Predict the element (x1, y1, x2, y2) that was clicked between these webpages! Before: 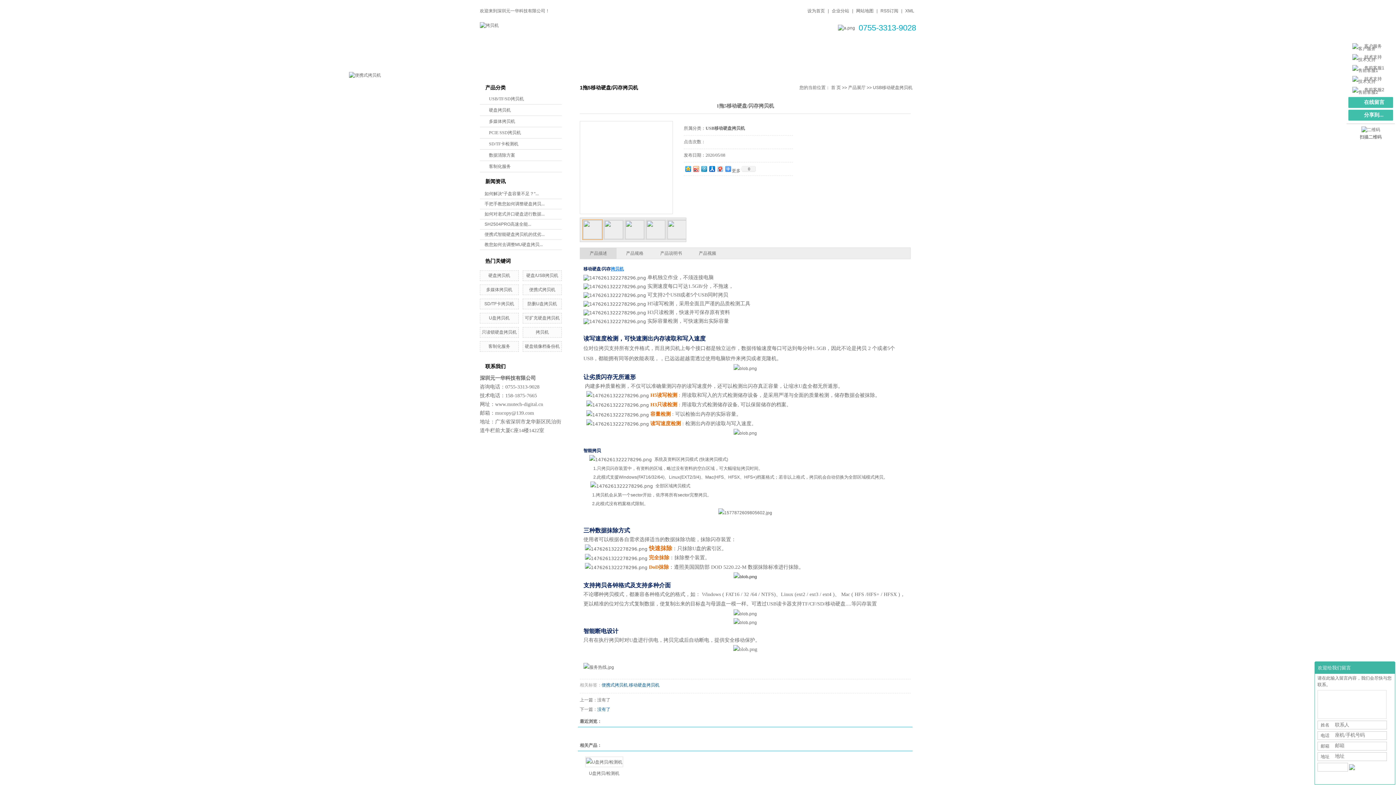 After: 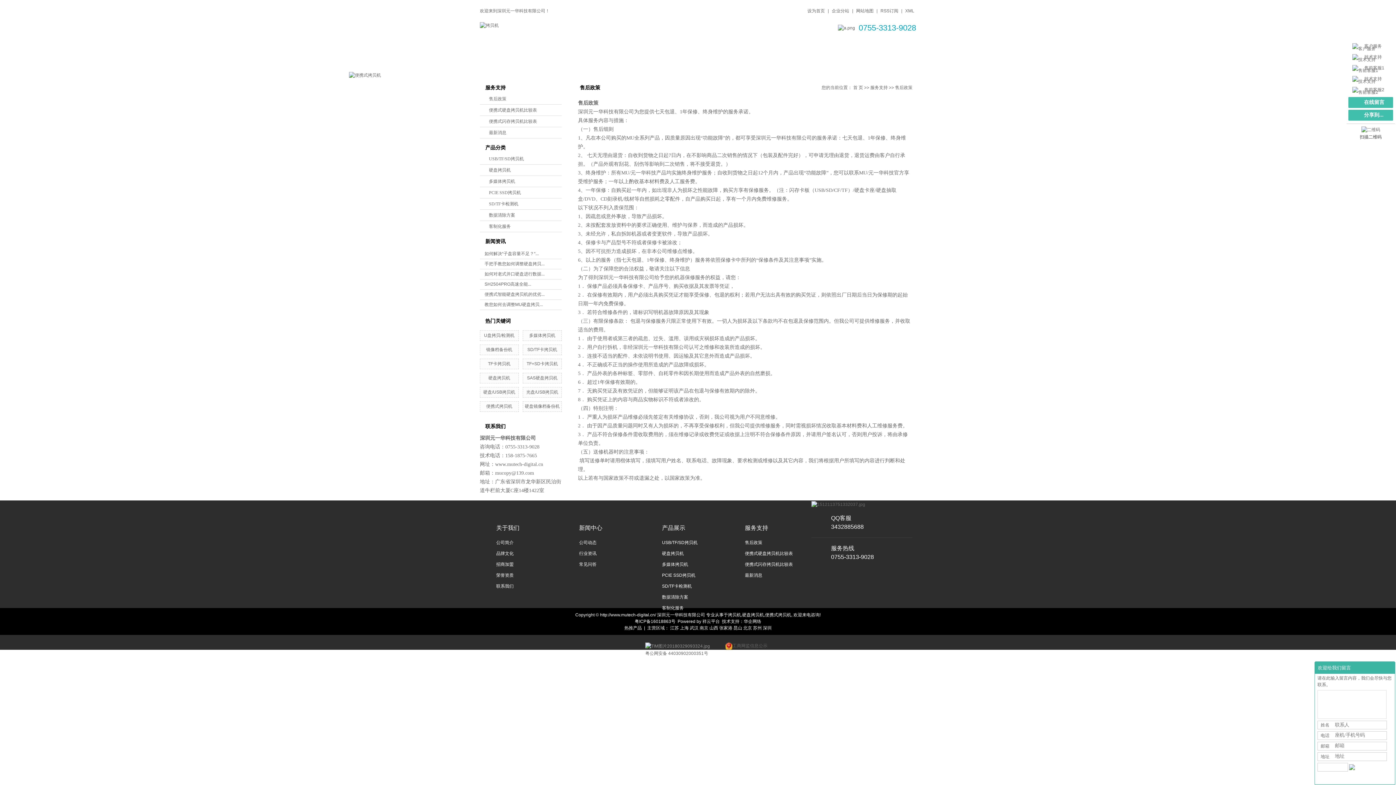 Action: label: 服务支持 bbox: (780, 54, 823, 71)